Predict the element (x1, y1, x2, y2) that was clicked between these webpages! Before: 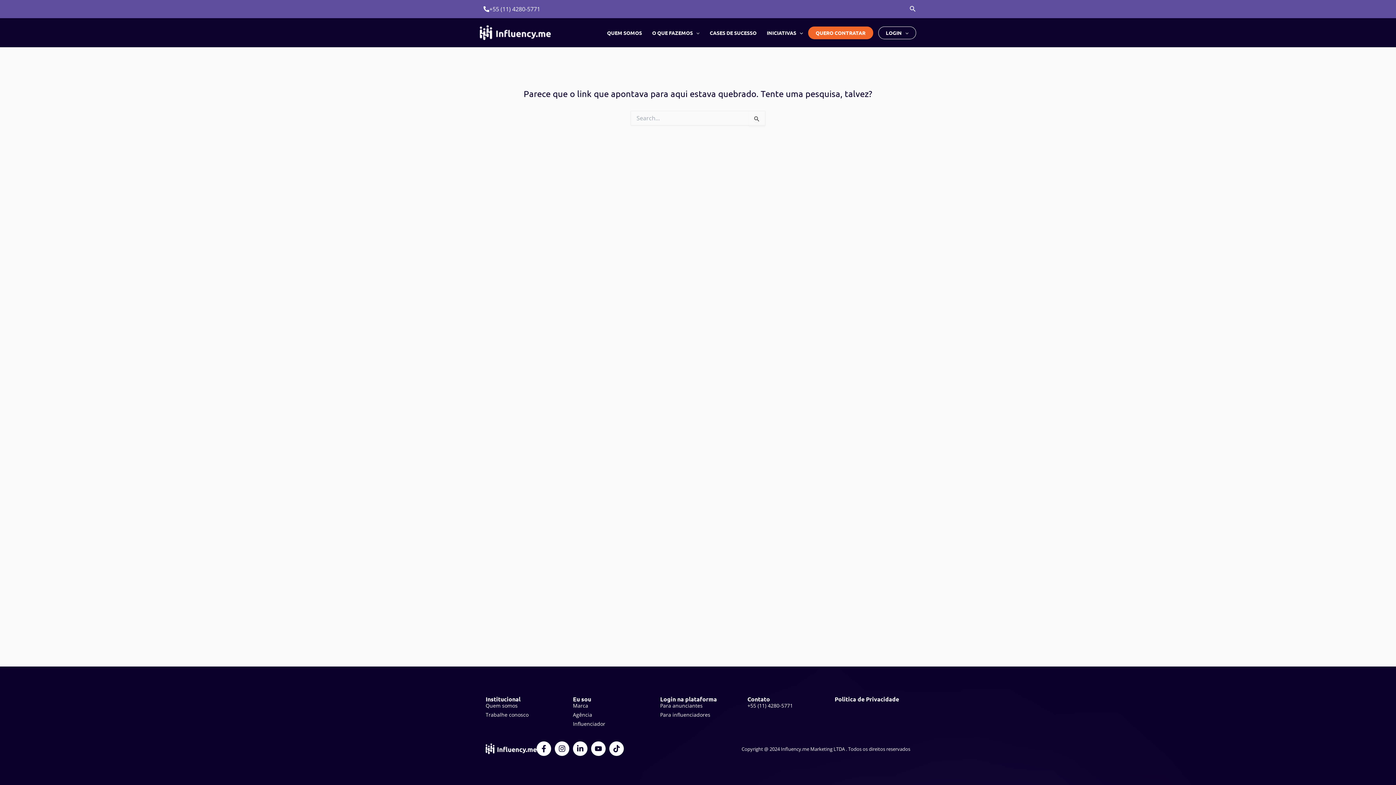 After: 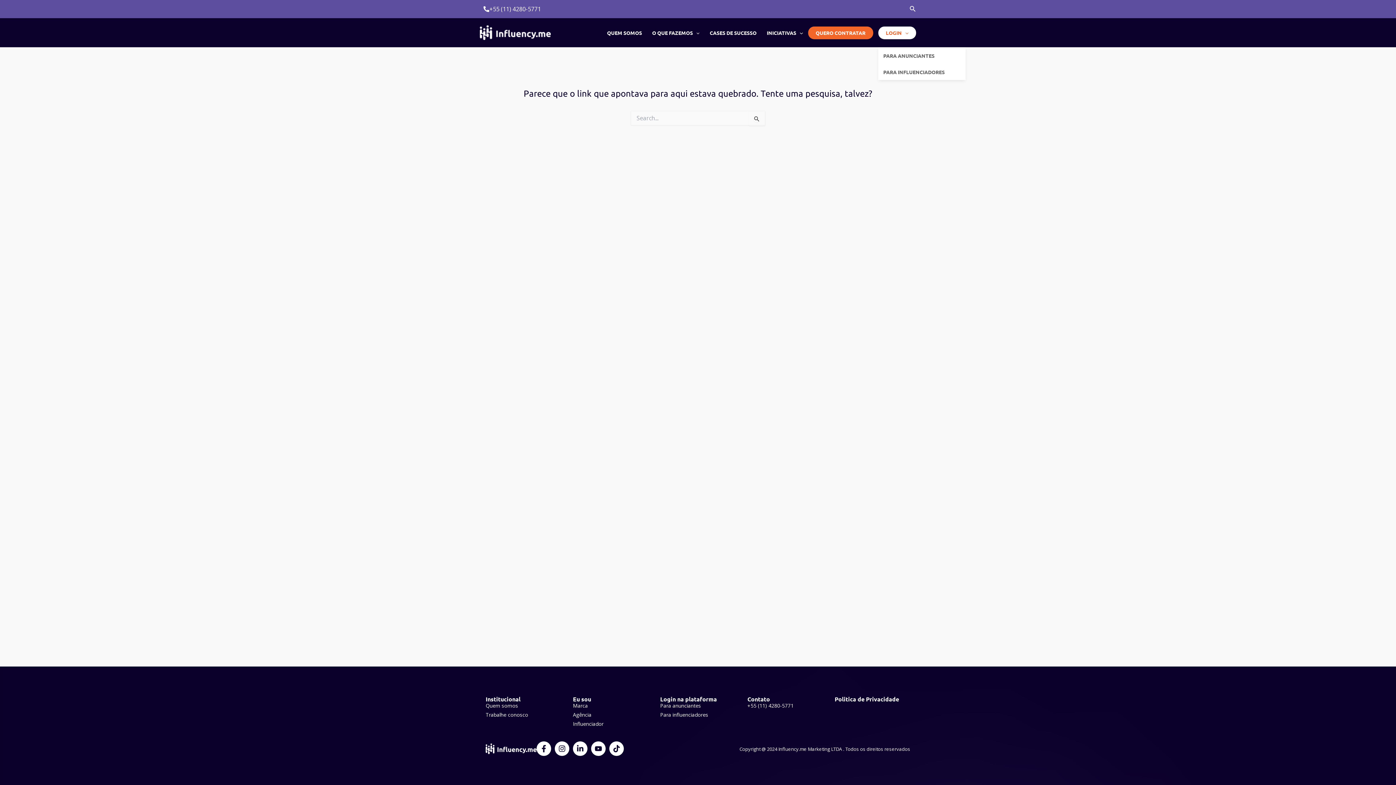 Action: label: LOGIN bbox: (878, 26, 916, 39)